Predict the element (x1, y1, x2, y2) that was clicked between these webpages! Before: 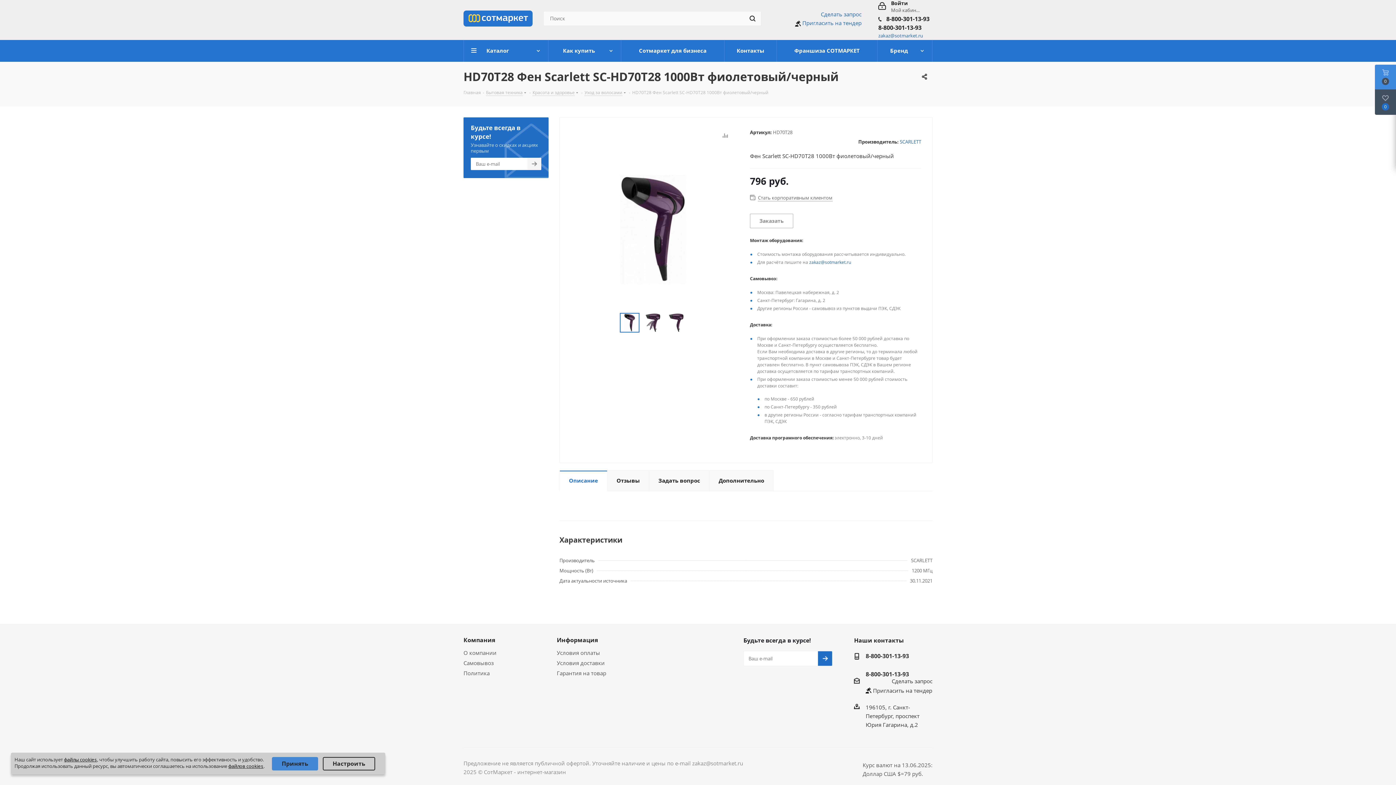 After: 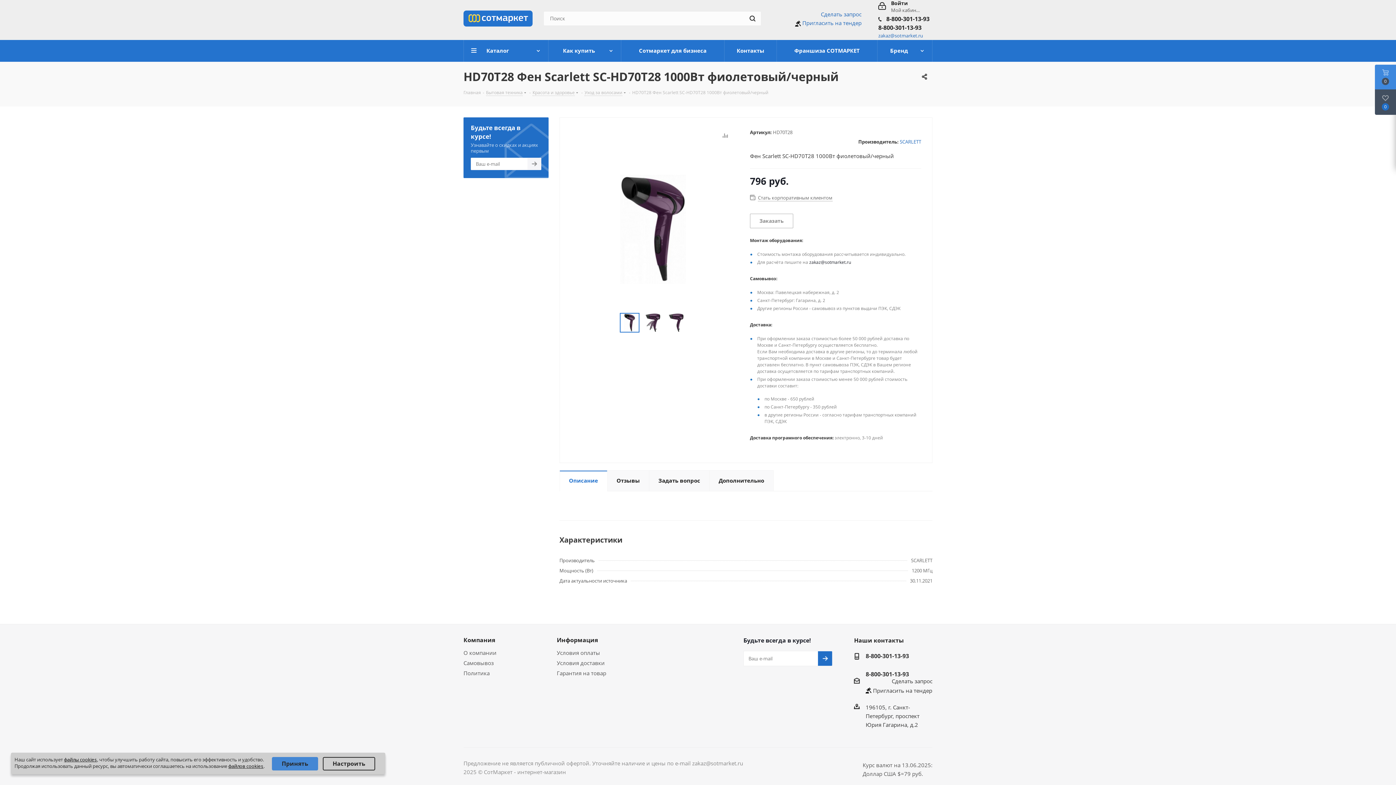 Action: label: zakaz@sotmarket.ru bbox: (809, 259, 851, 265)